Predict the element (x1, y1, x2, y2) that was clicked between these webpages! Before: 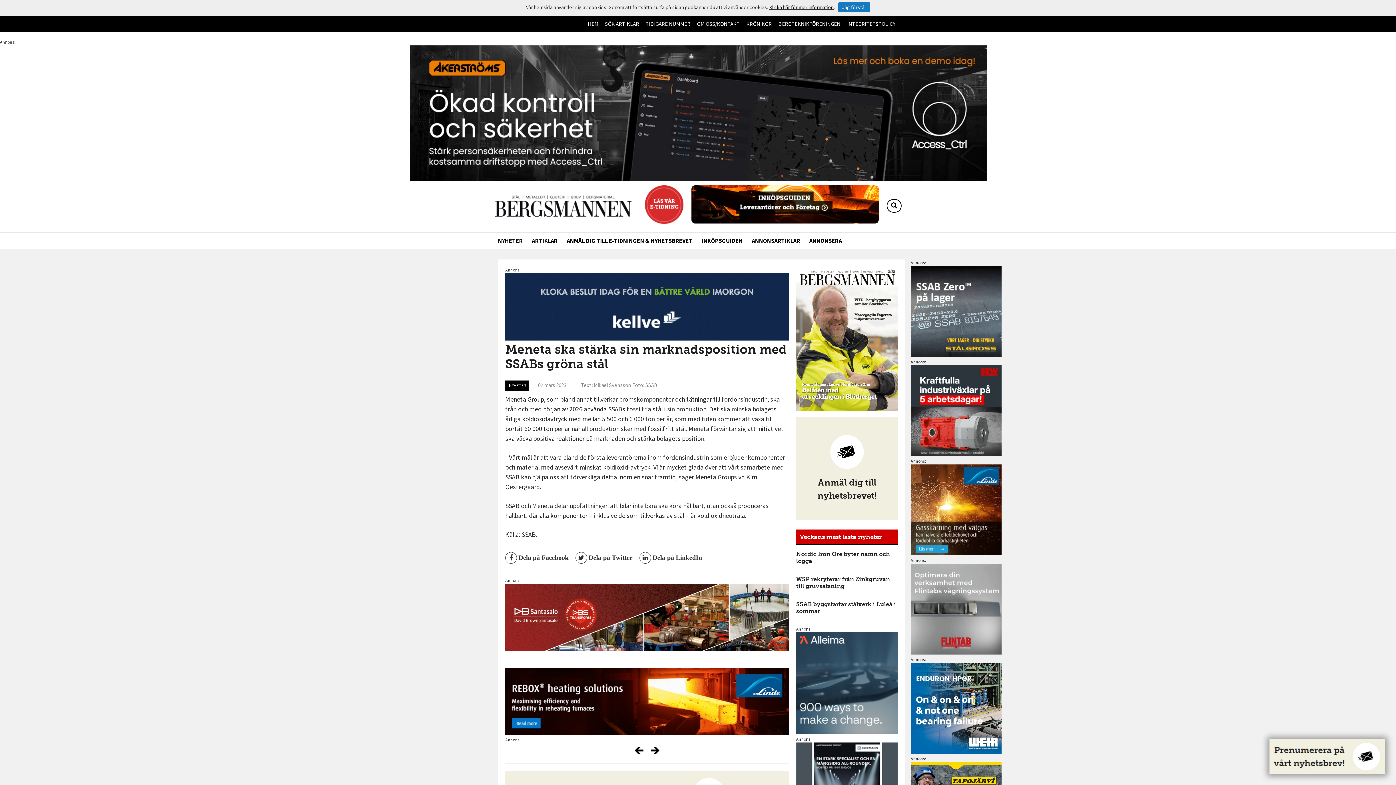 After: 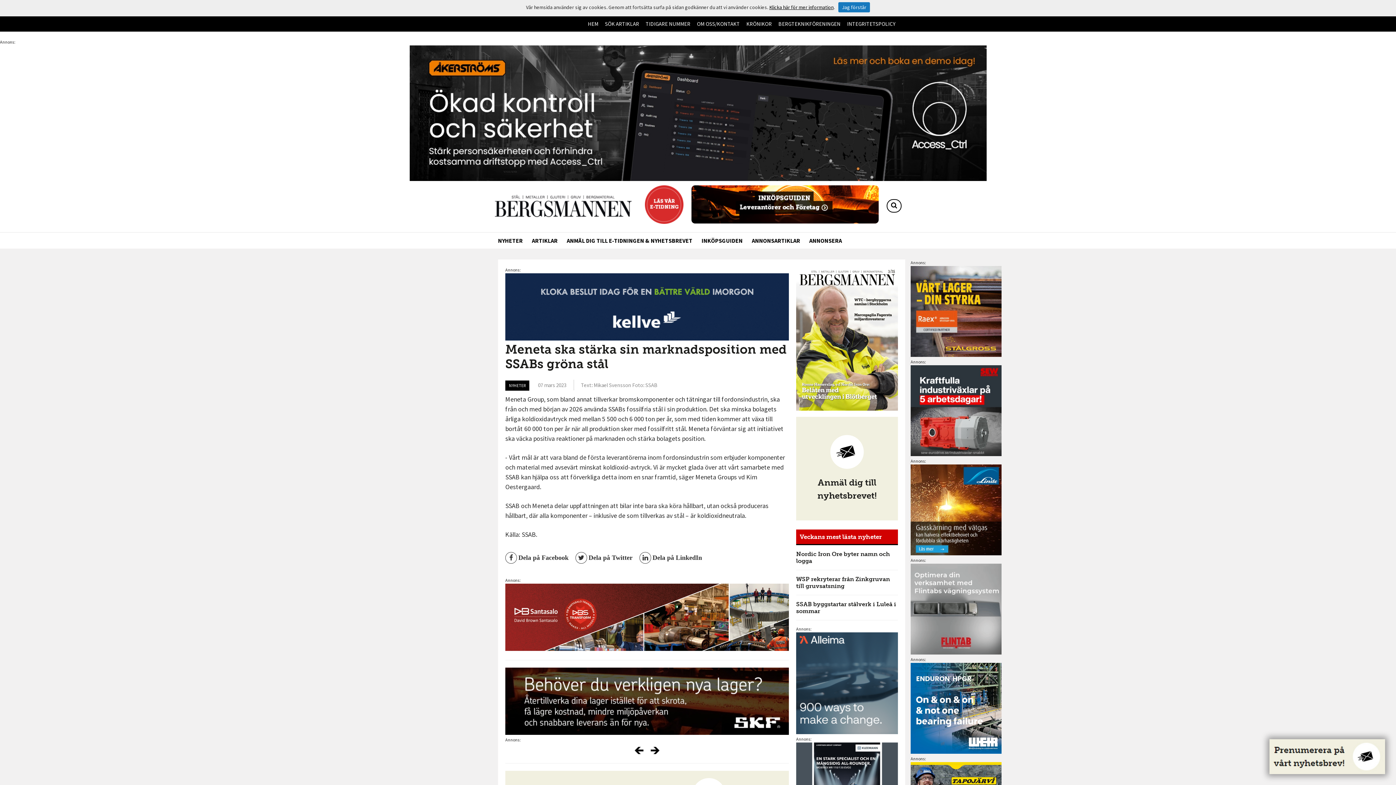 Action: label: SÖK ARTIKLAR bbox: (605, 16, 639, 31)